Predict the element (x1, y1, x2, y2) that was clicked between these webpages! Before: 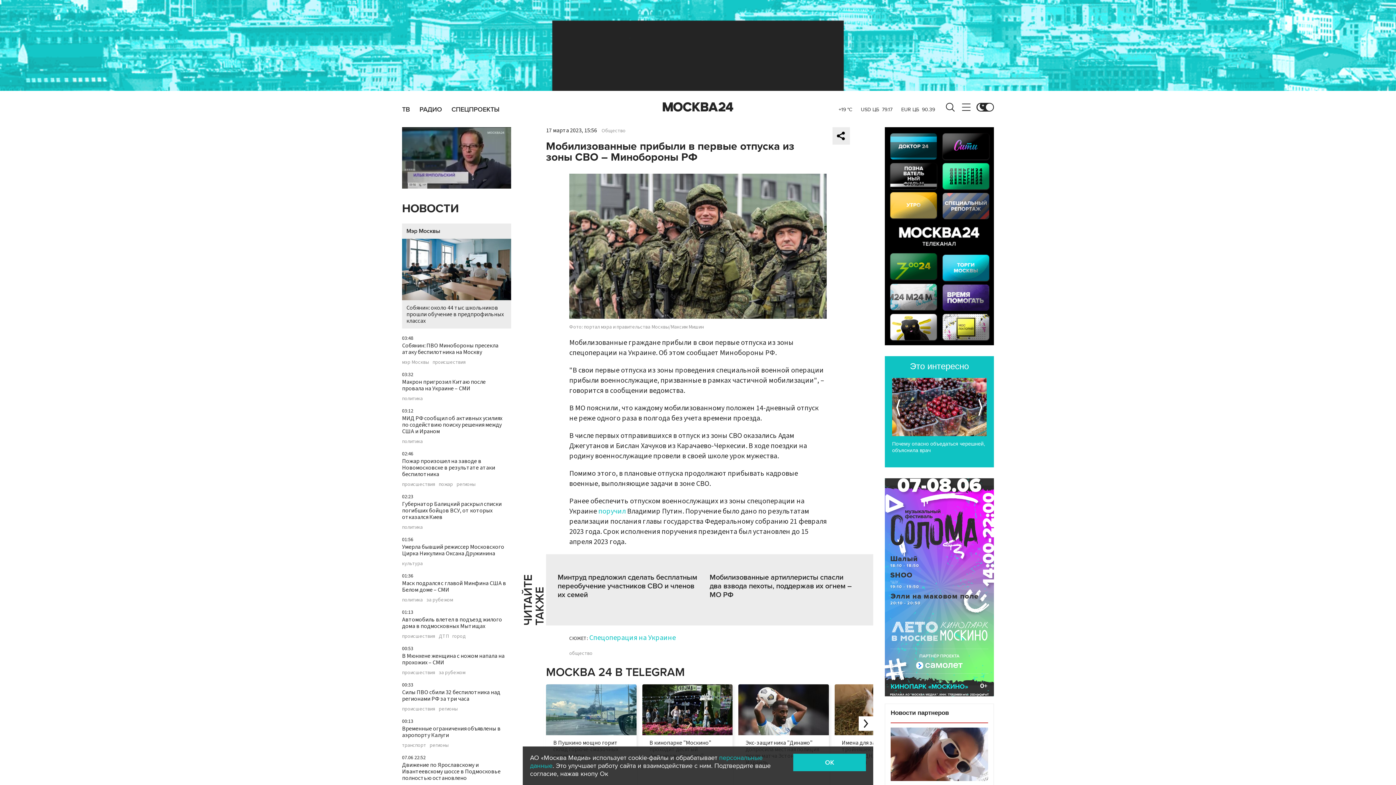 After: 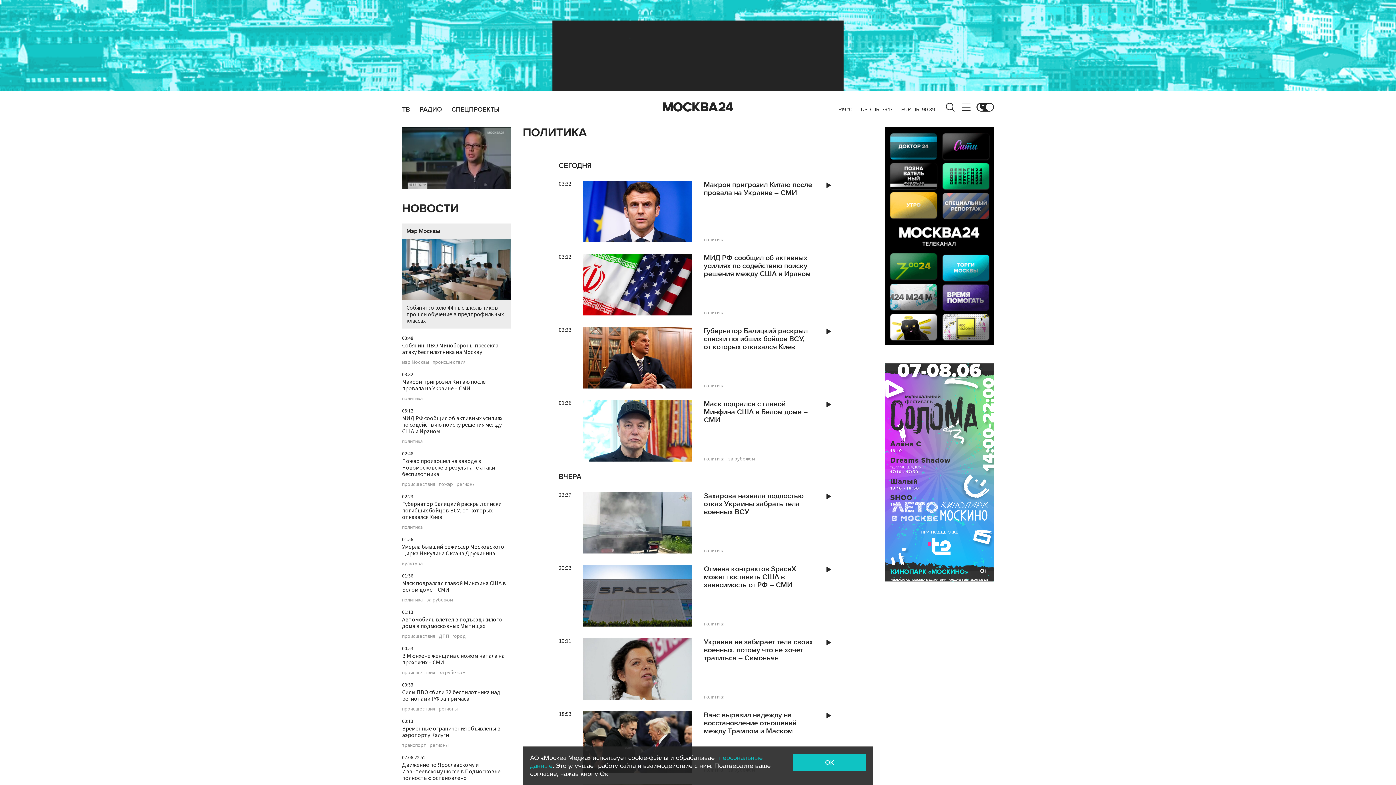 Action: label: политика bbox: (402, 439, 422, 444)